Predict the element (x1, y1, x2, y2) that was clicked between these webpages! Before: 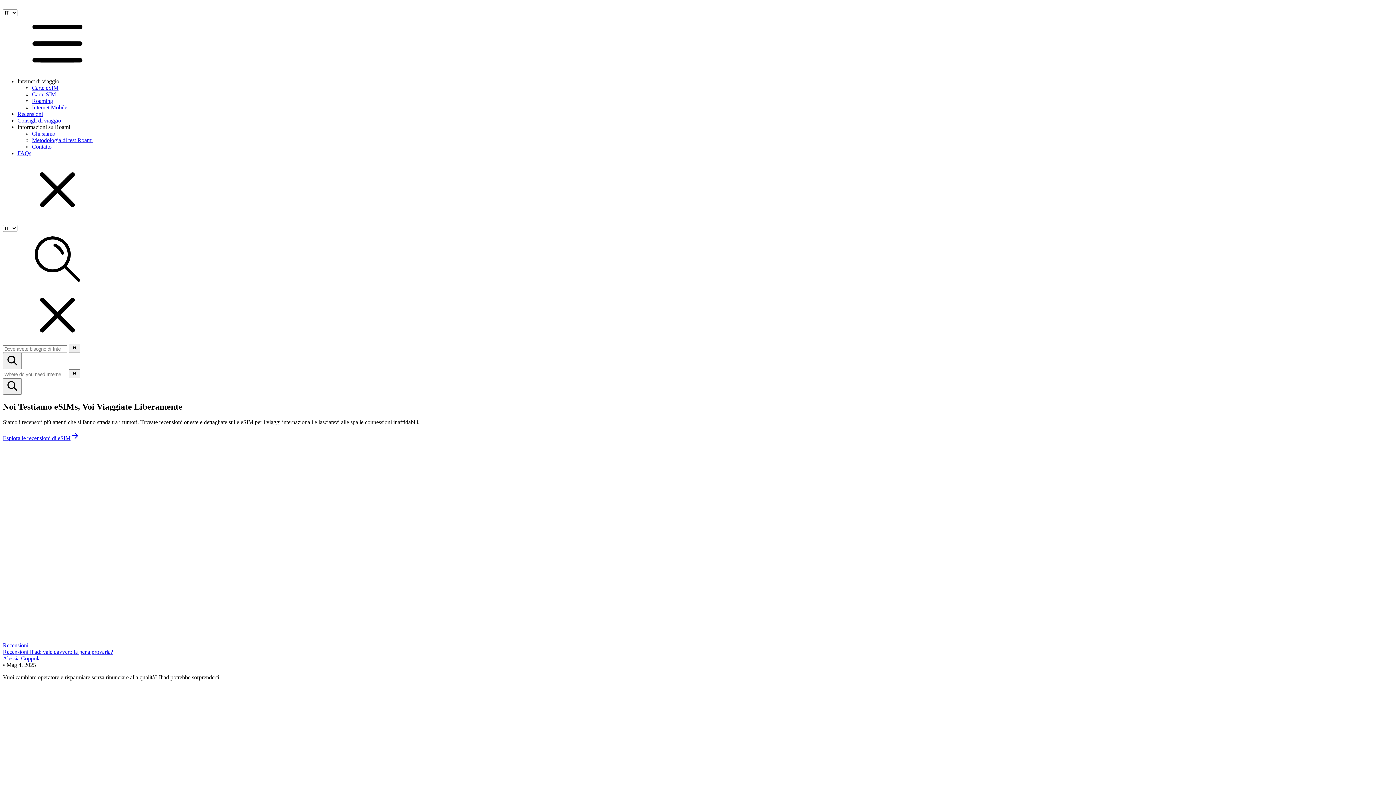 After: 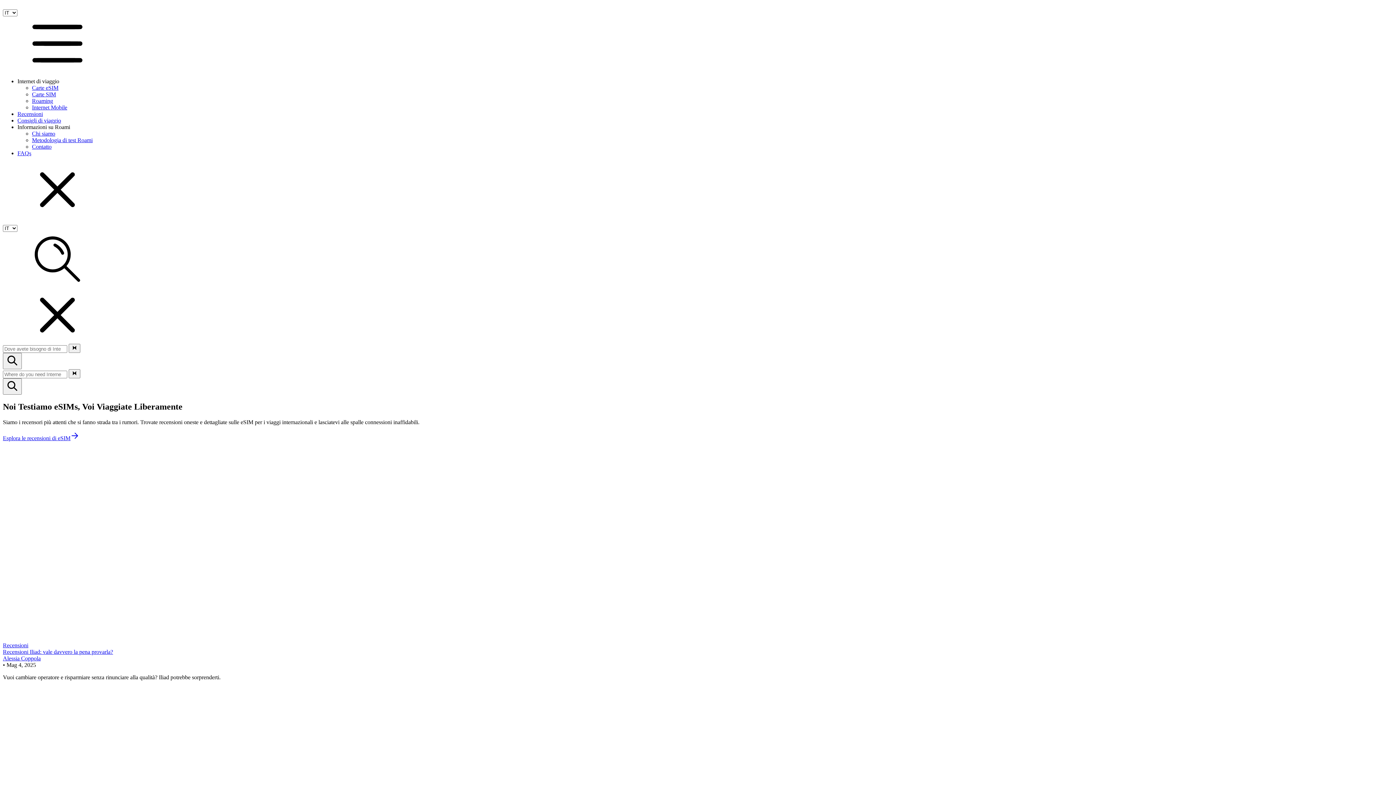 Action: bbox: (17, 78, 59, 84) label: Internet di viaggio